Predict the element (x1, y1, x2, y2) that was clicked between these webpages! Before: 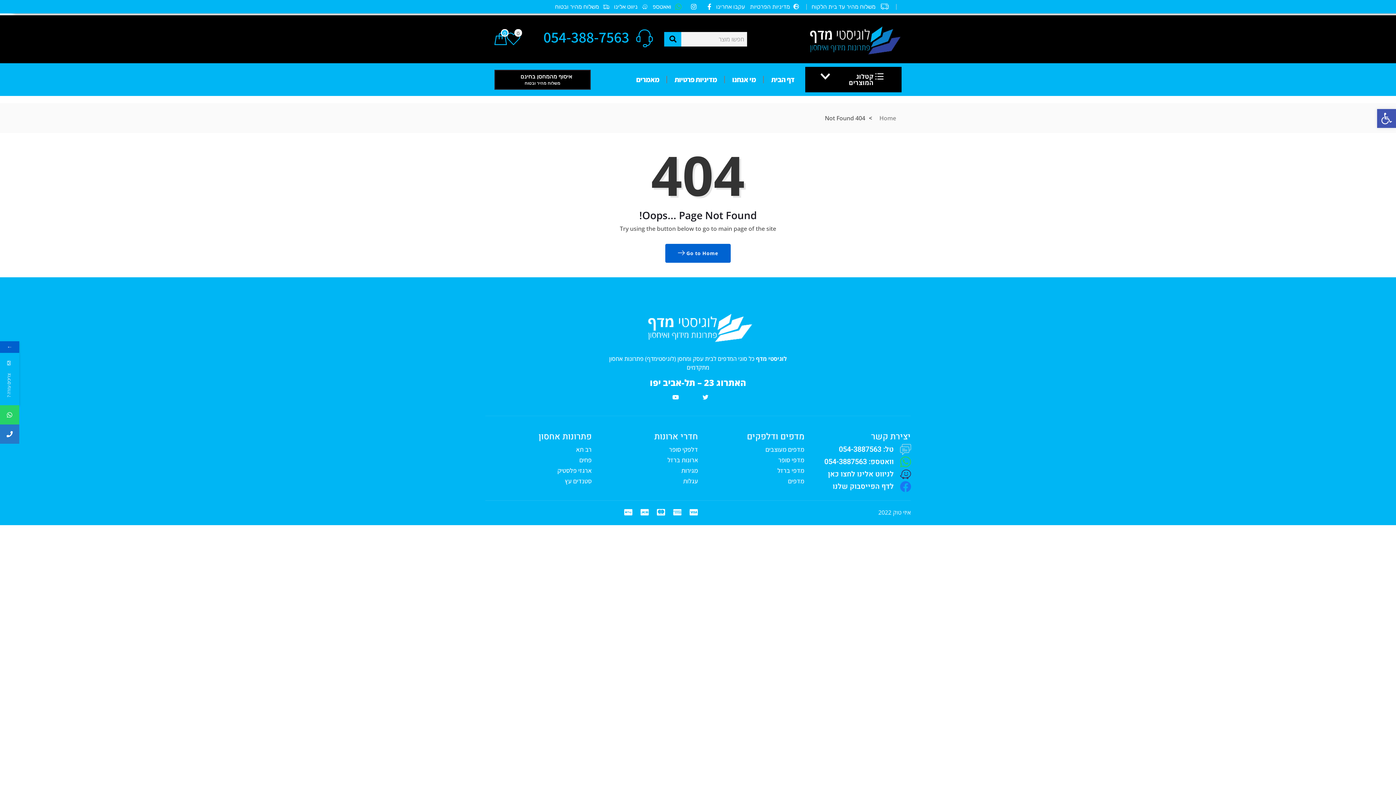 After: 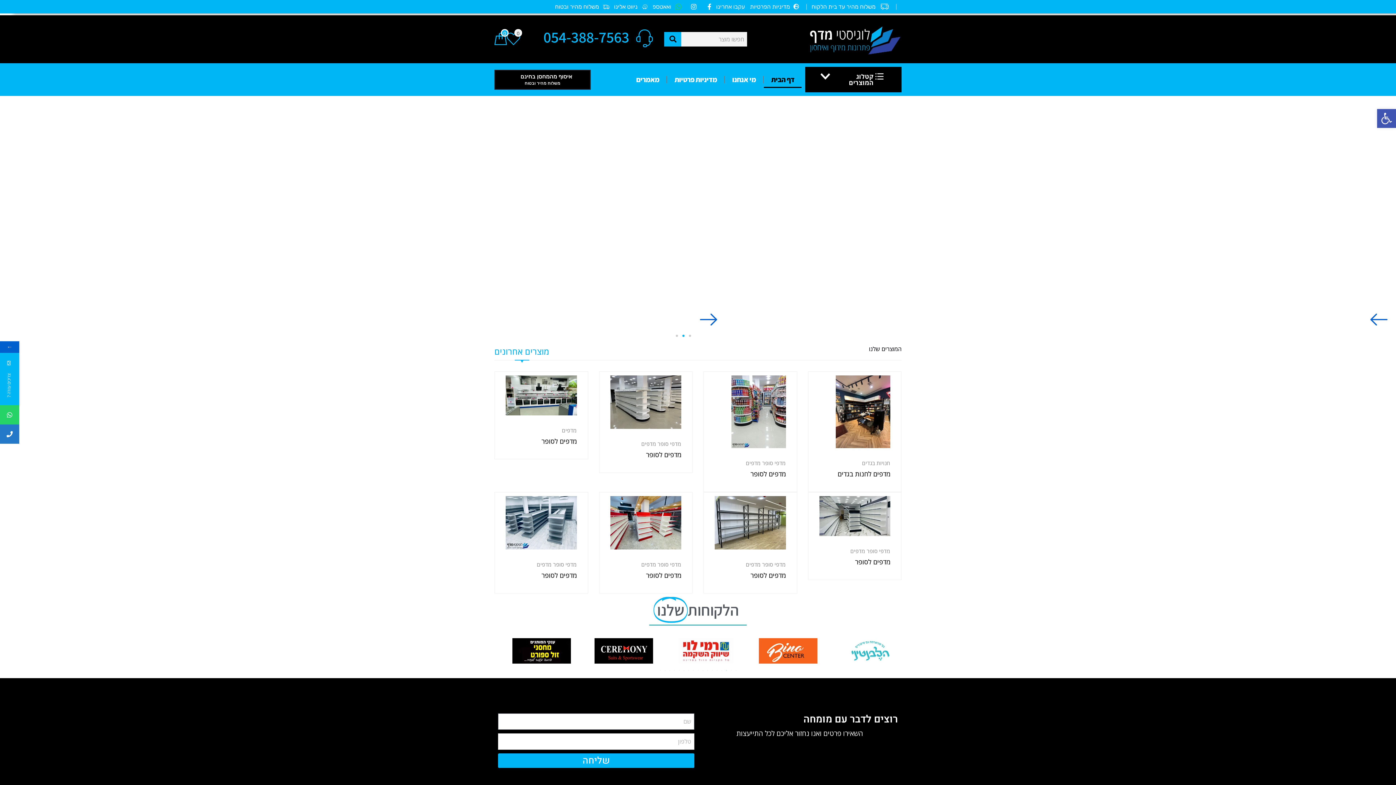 Action: bbox: (879, 114, 896, 122) label: Home